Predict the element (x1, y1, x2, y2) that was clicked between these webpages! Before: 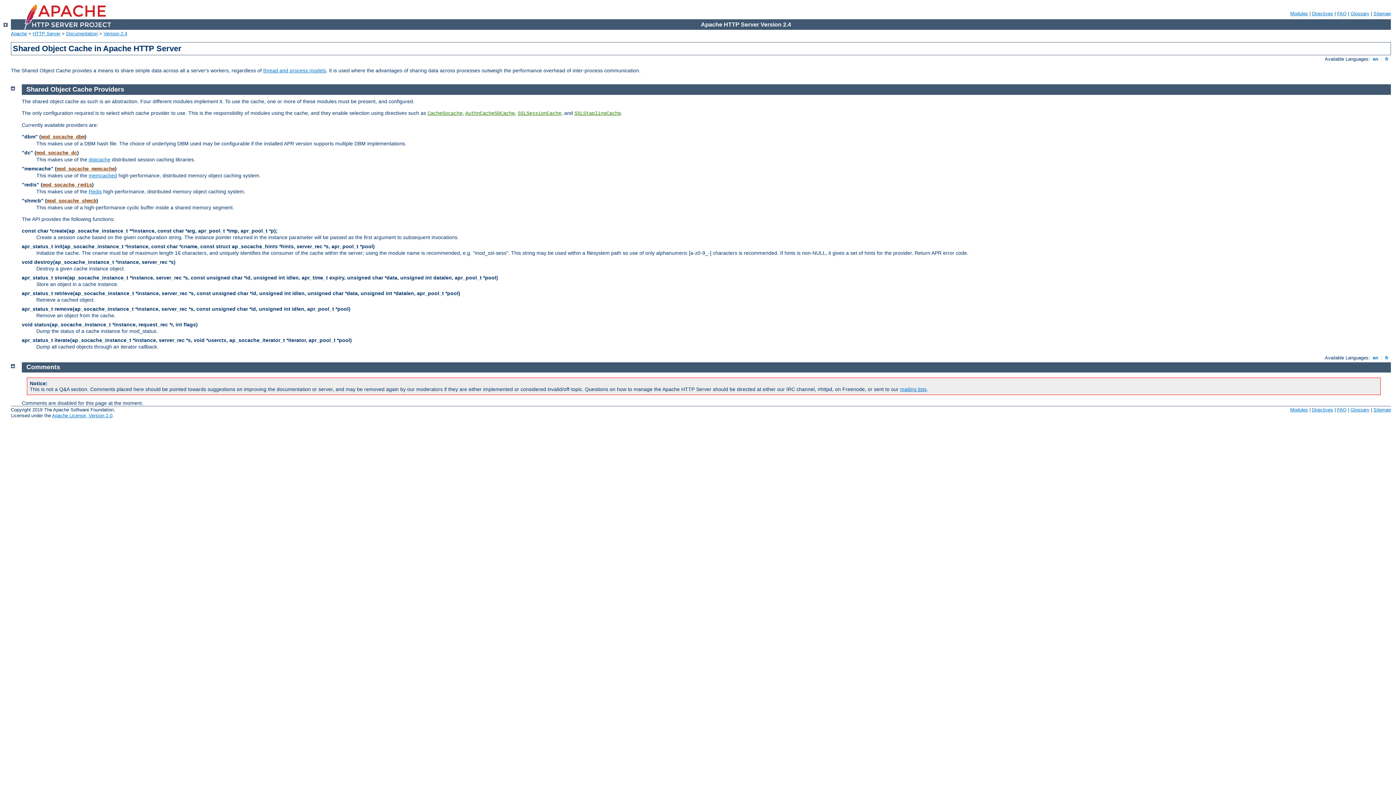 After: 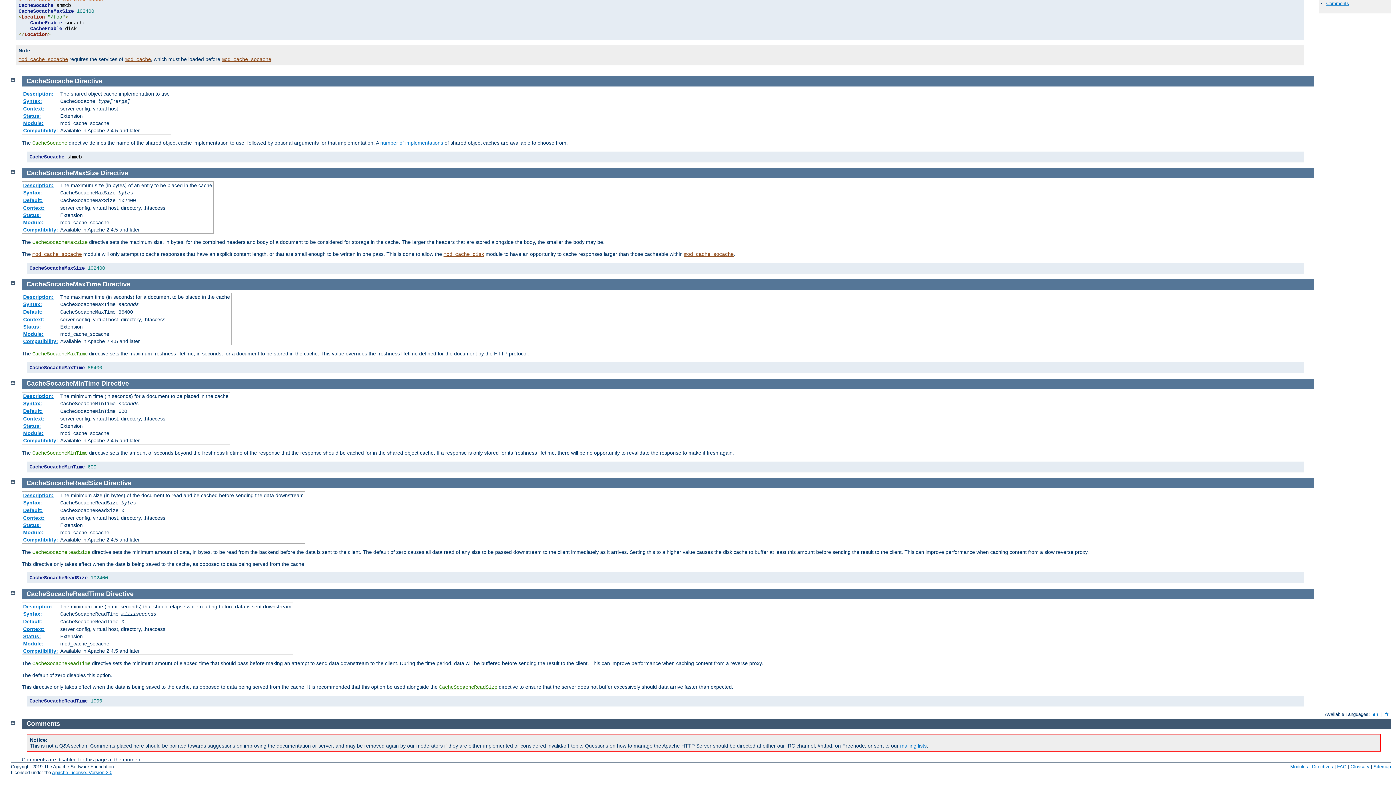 Action: label: CacheSocache bbox: (427, 110, 462, 116)